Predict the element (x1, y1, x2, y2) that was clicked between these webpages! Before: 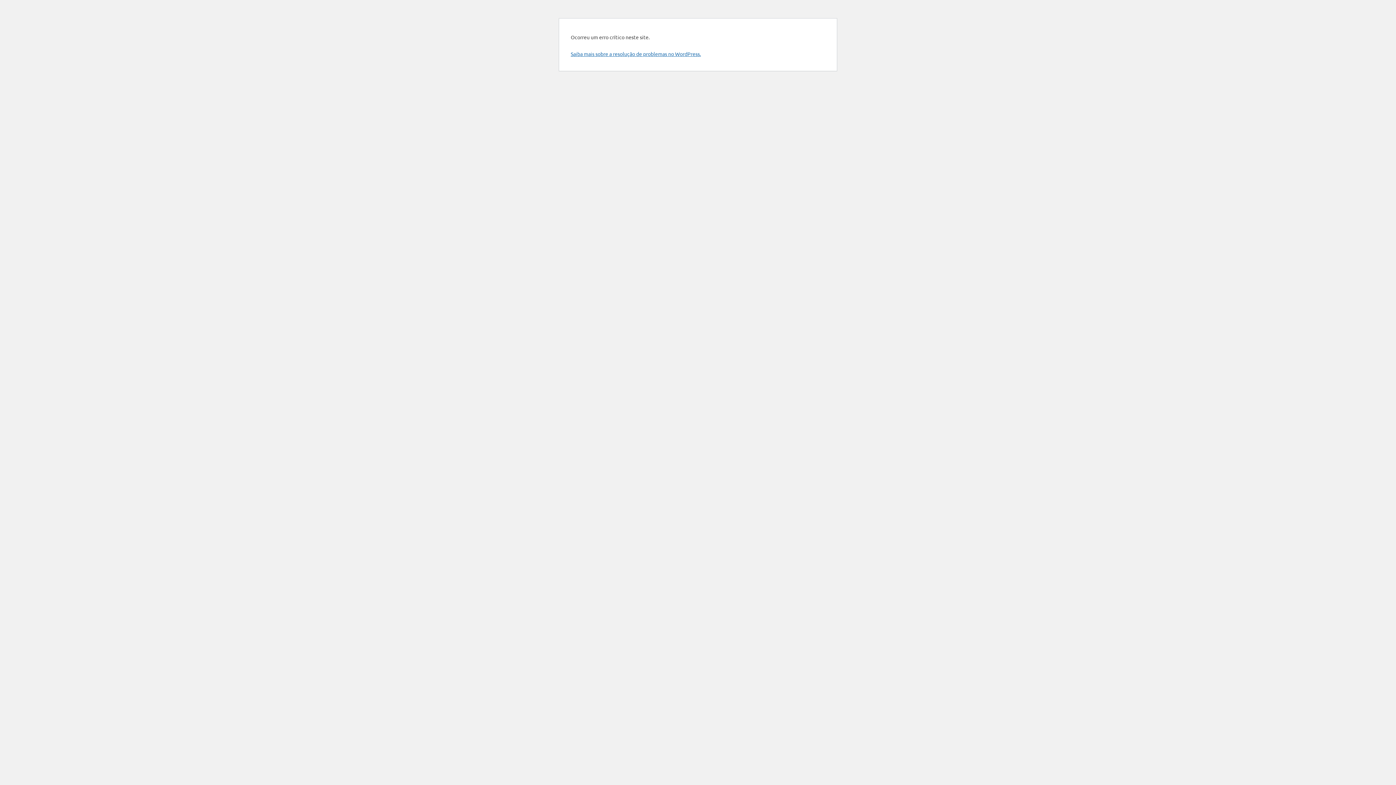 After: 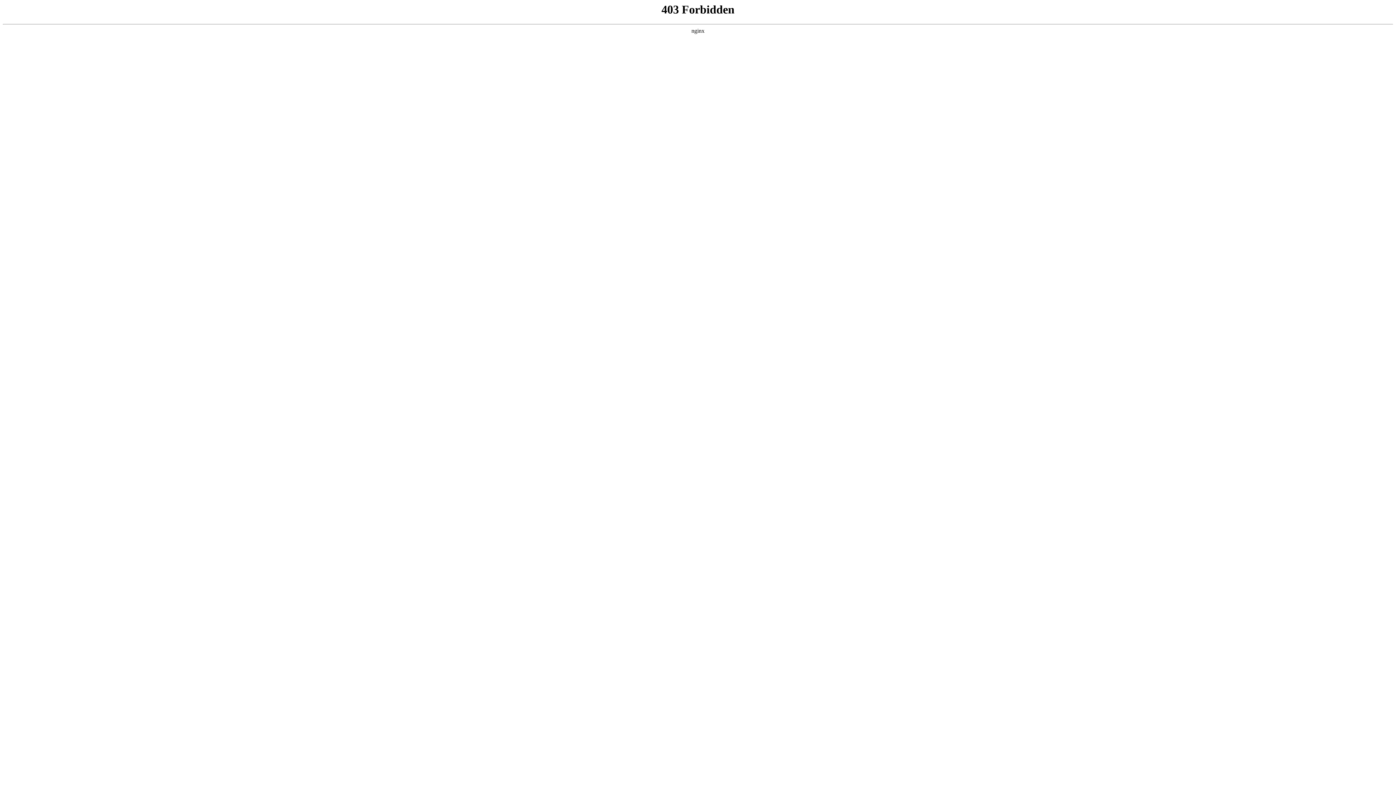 Action: bbox: (570, 50, 701, 57) label: Saiba mais sobre a resolução de problemas no WordPress.